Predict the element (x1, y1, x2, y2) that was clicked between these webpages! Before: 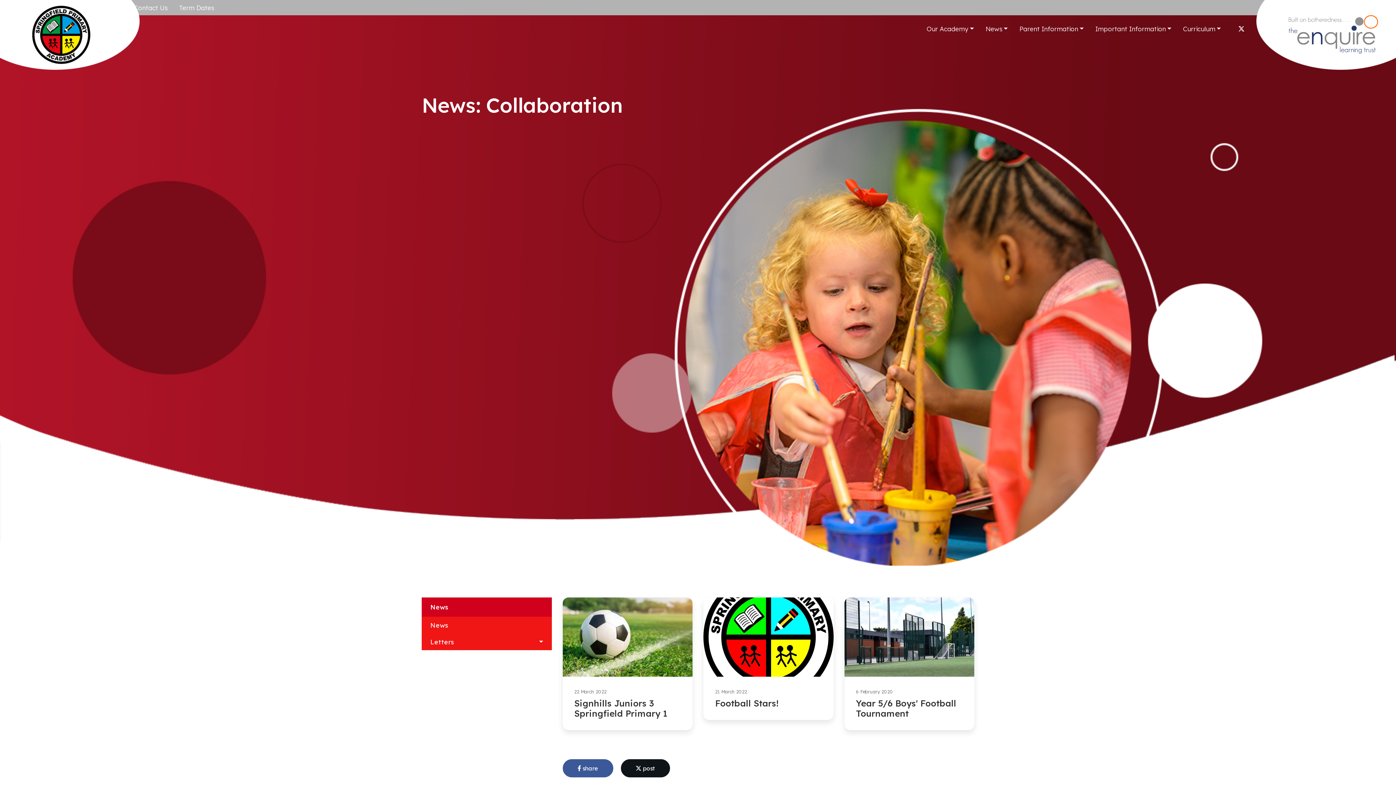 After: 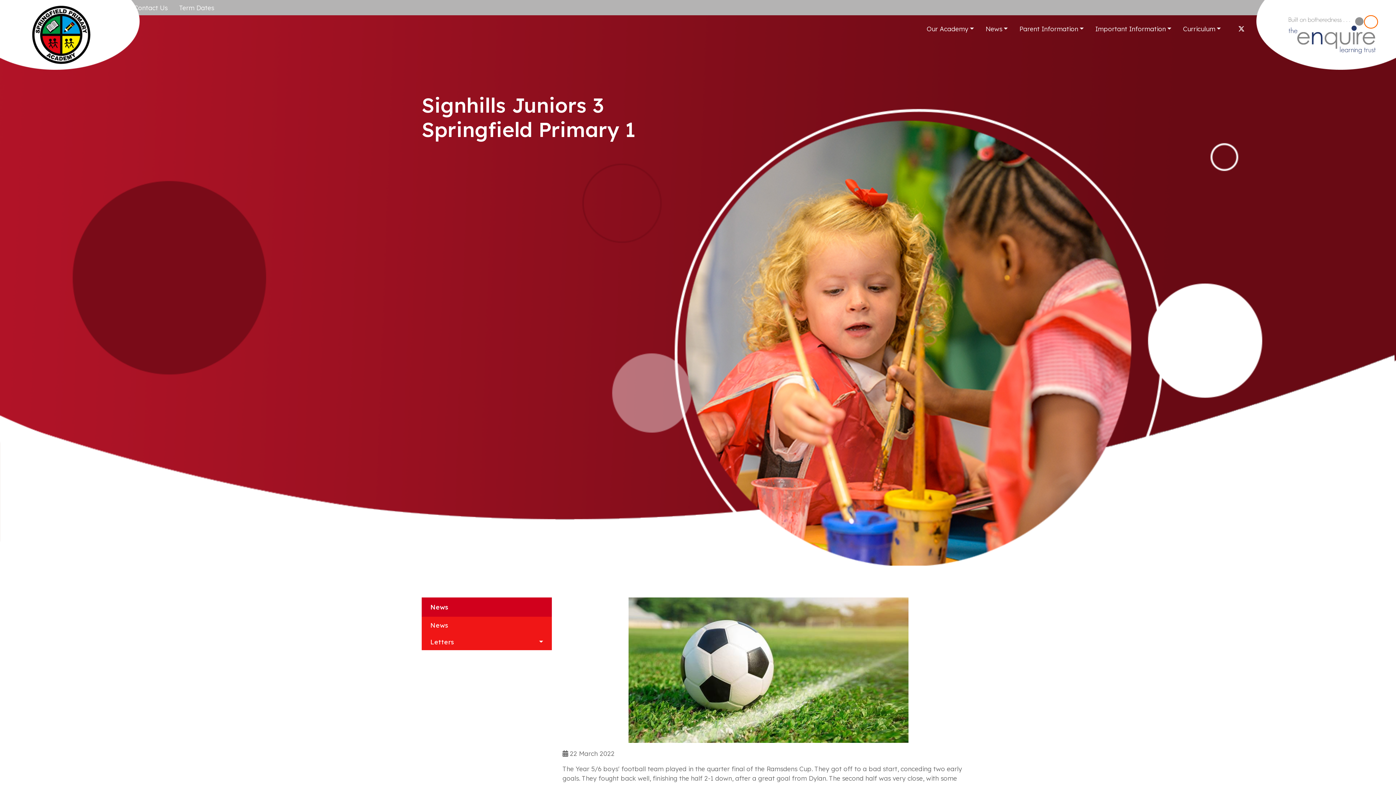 Action: bbox: (574, 698, 667, 719) label: Signhills Juniors 3 Springfield Primary 1